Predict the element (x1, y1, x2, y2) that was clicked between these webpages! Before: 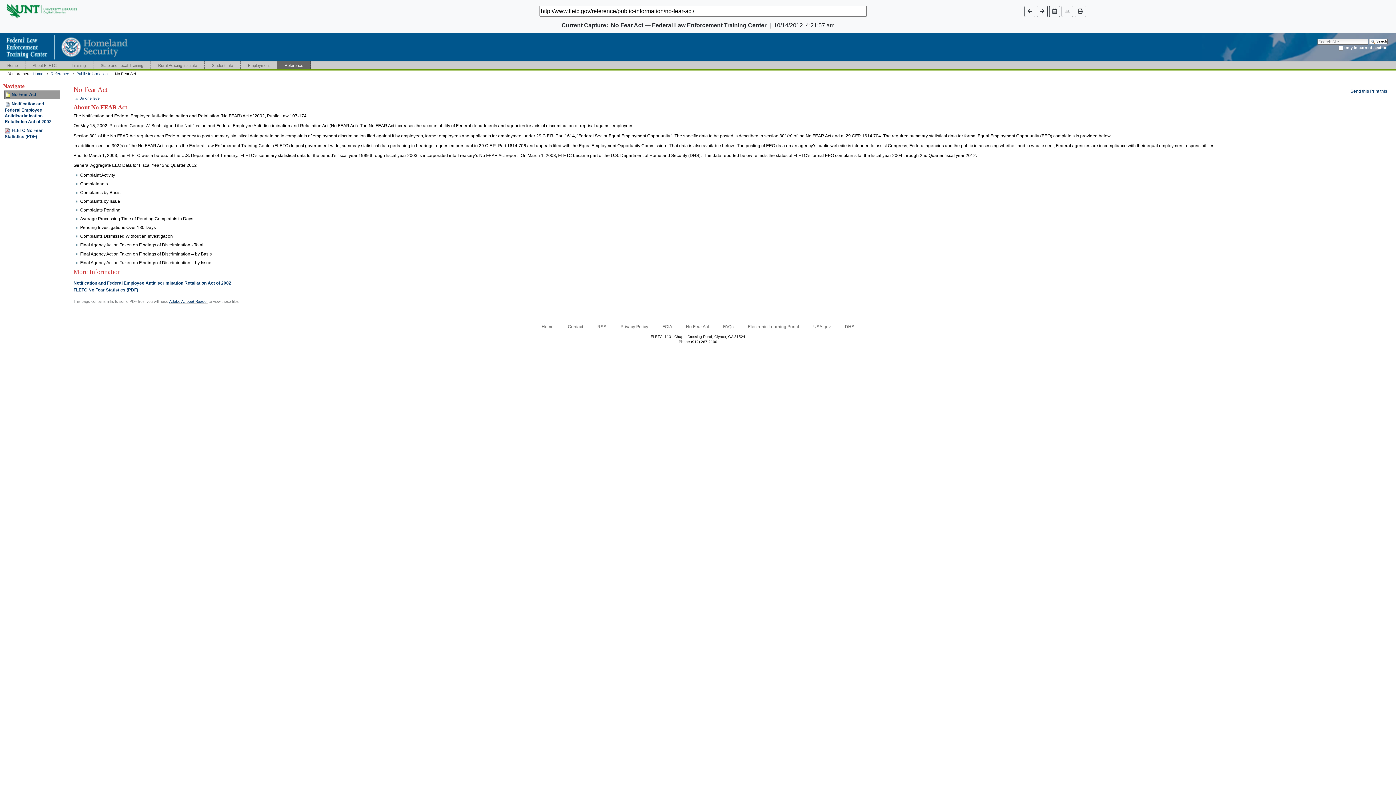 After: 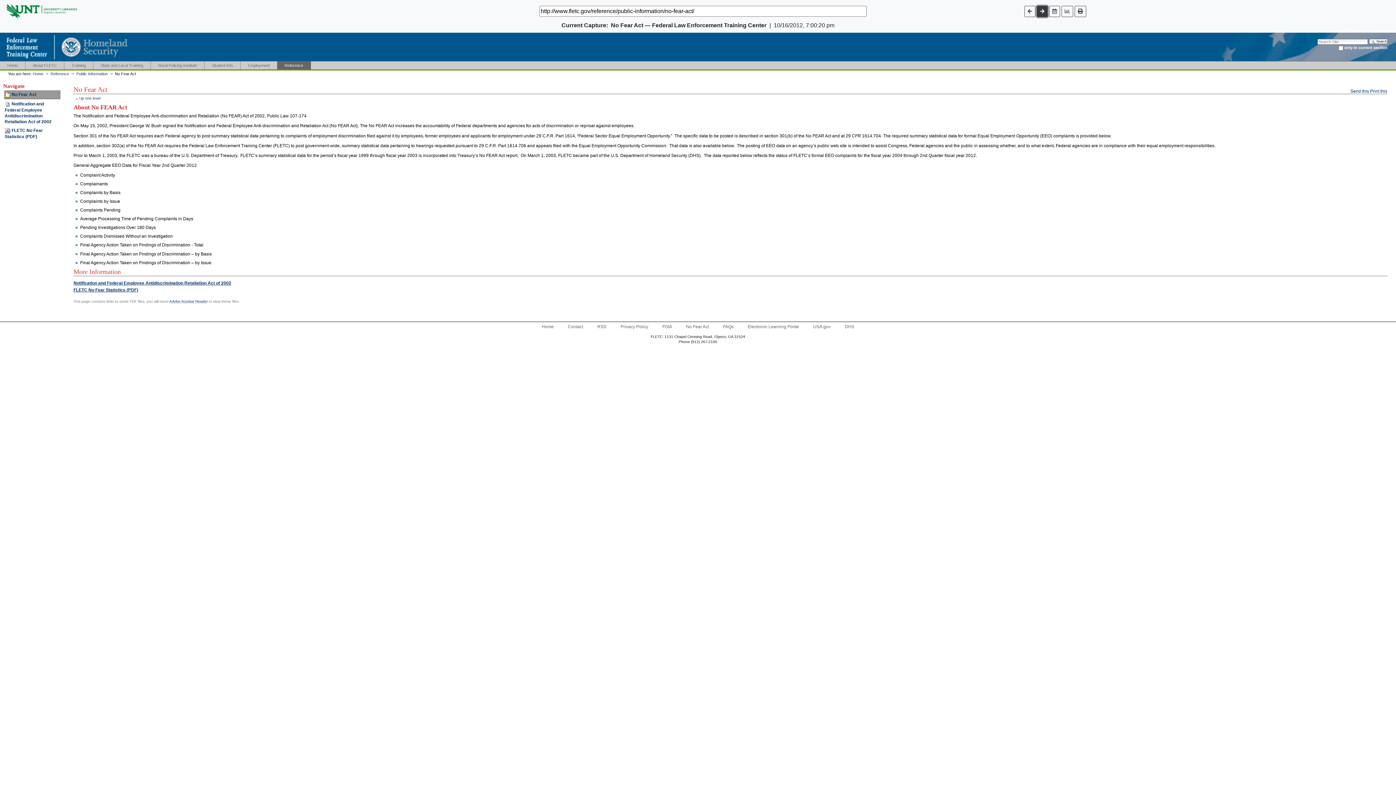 Action: bbox: (1037, 5, 1047, 16)